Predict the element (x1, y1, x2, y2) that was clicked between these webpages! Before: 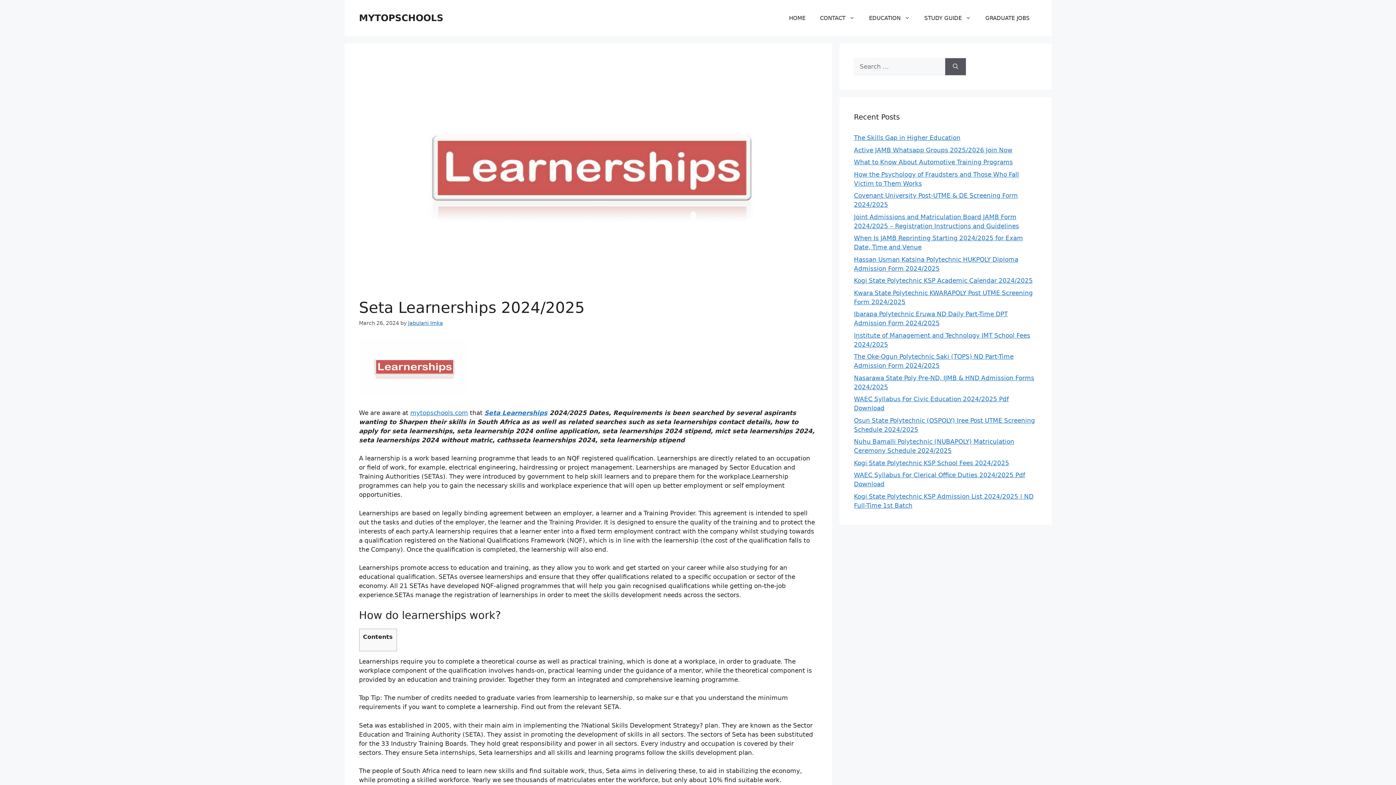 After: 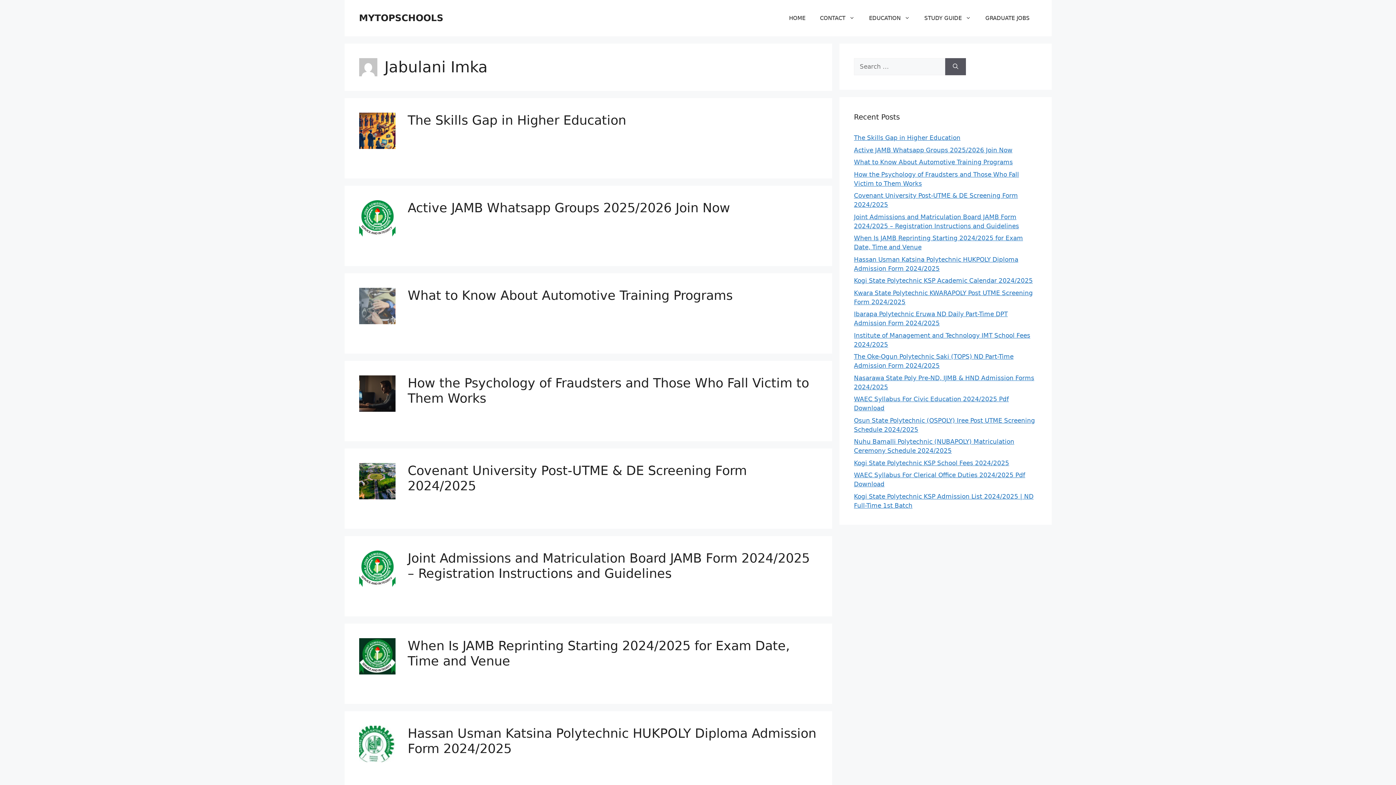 Action: bbox: (408, 320, 443, 326) label: Jabulani Imka